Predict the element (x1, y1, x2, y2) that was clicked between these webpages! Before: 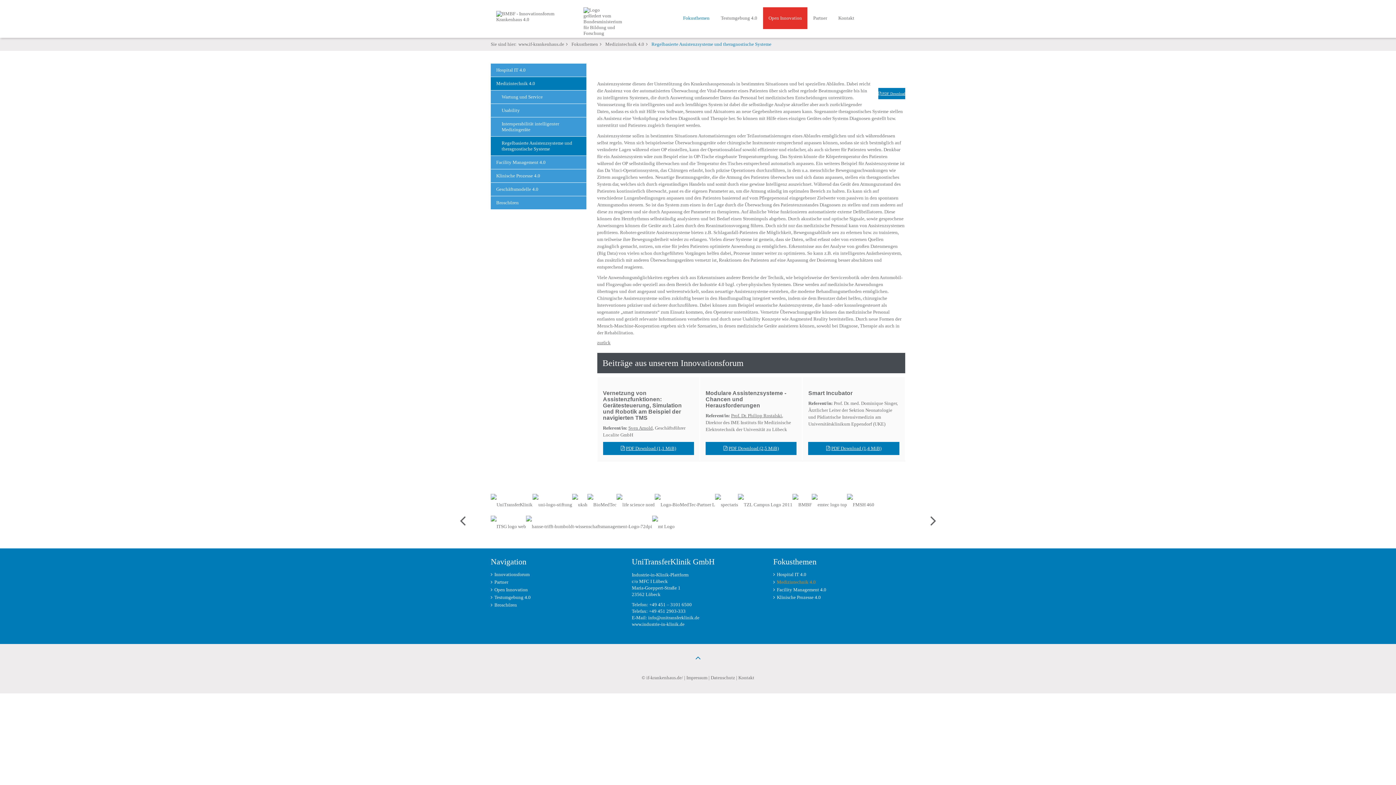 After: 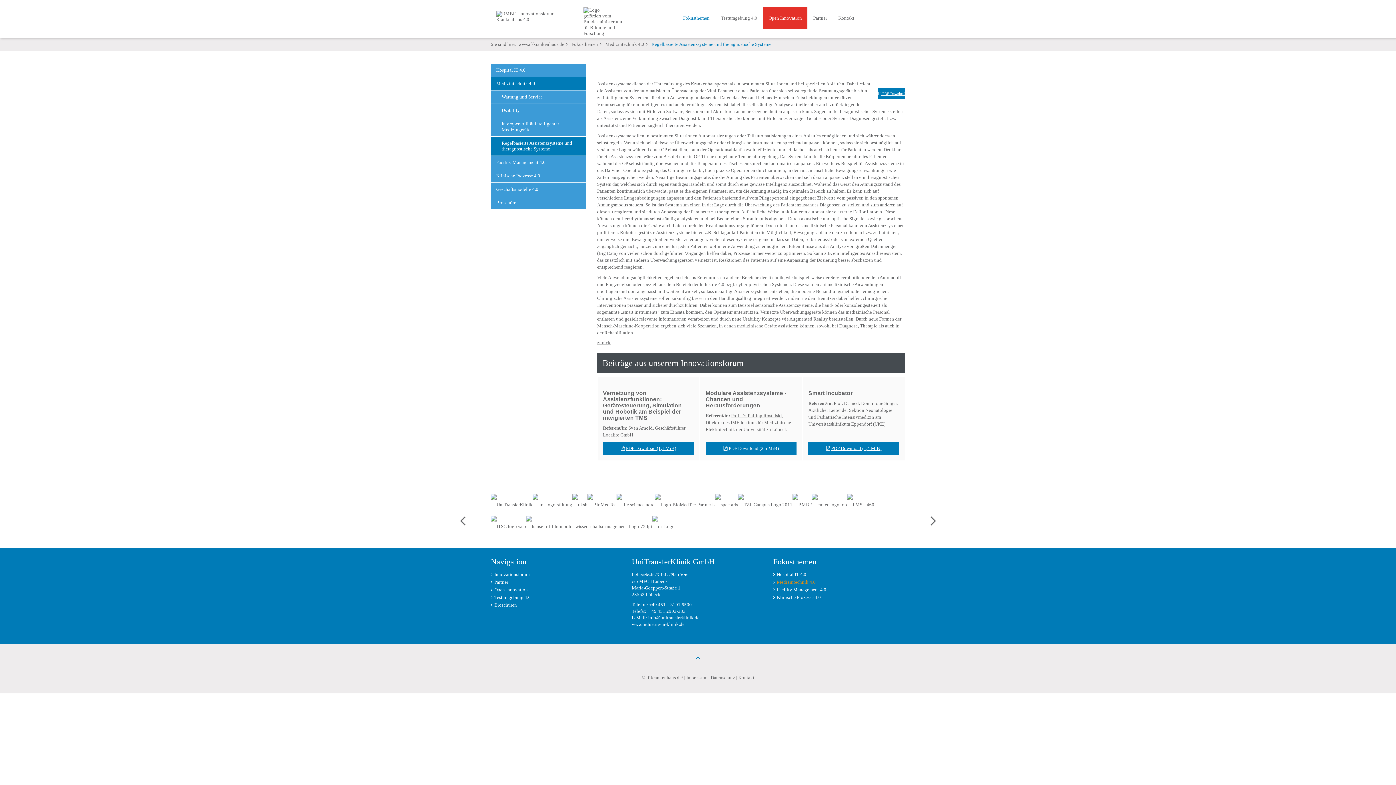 Action: label: PDF Download (2,5 MiB) bbox: (728, 445, 778, 451)